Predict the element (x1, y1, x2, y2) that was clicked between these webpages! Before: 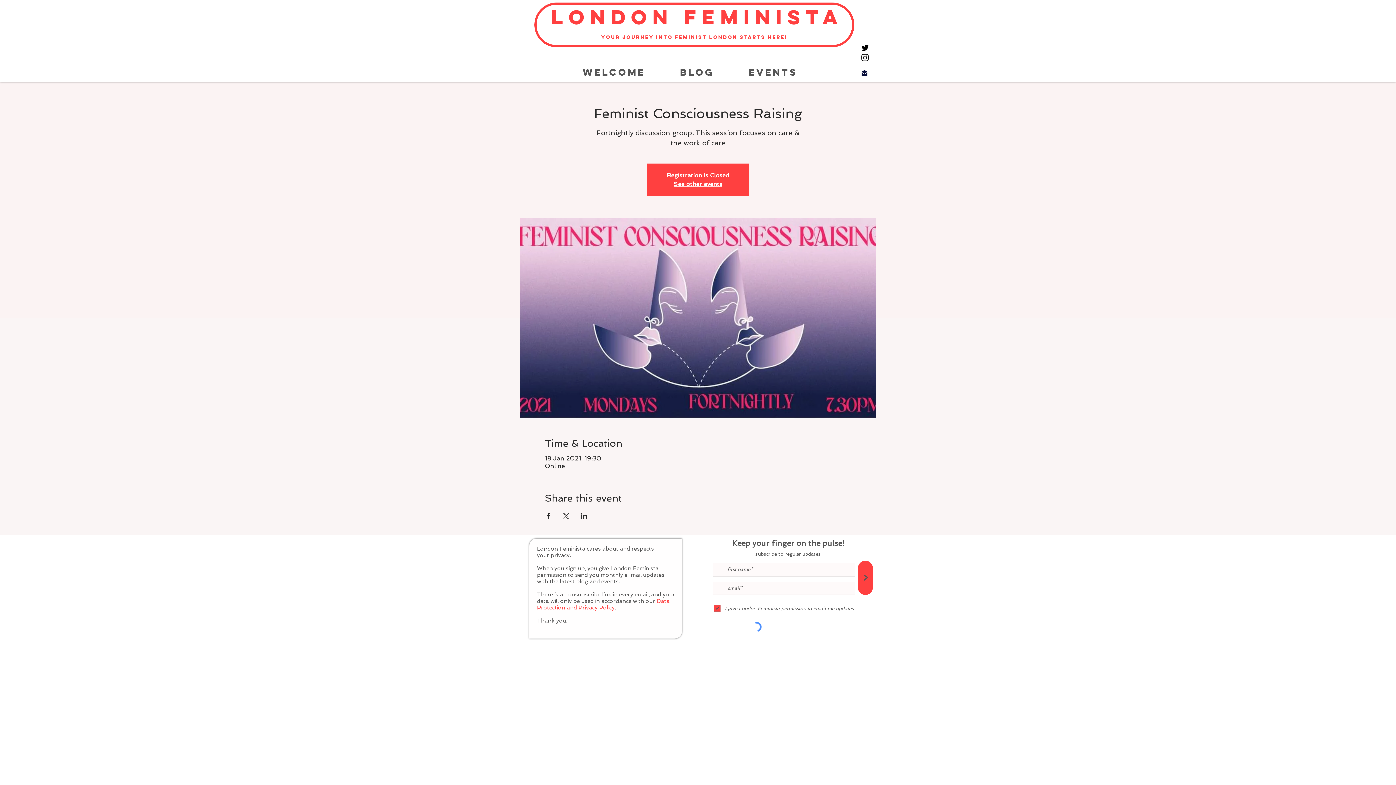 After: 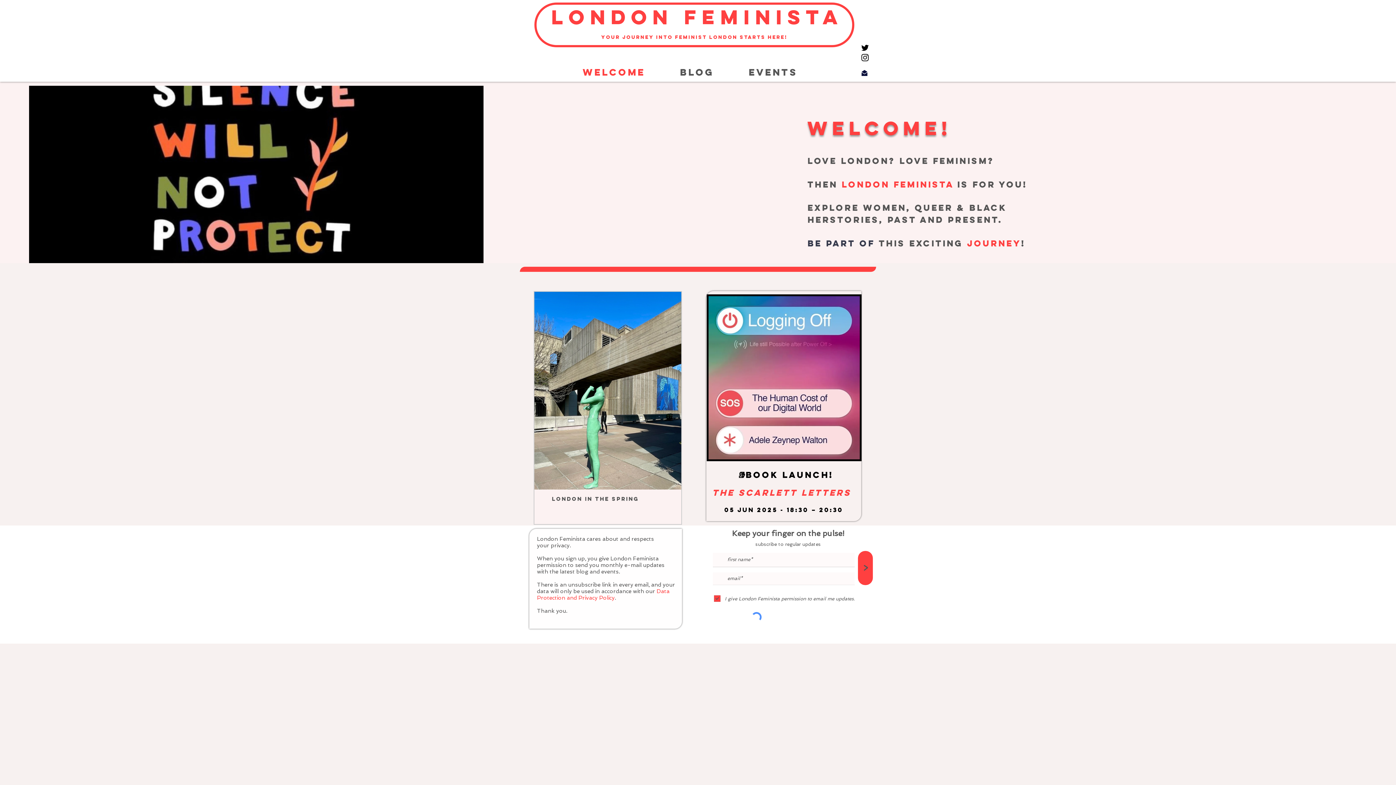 Action: bbox: (565, 65, 662, 79) label: welcome